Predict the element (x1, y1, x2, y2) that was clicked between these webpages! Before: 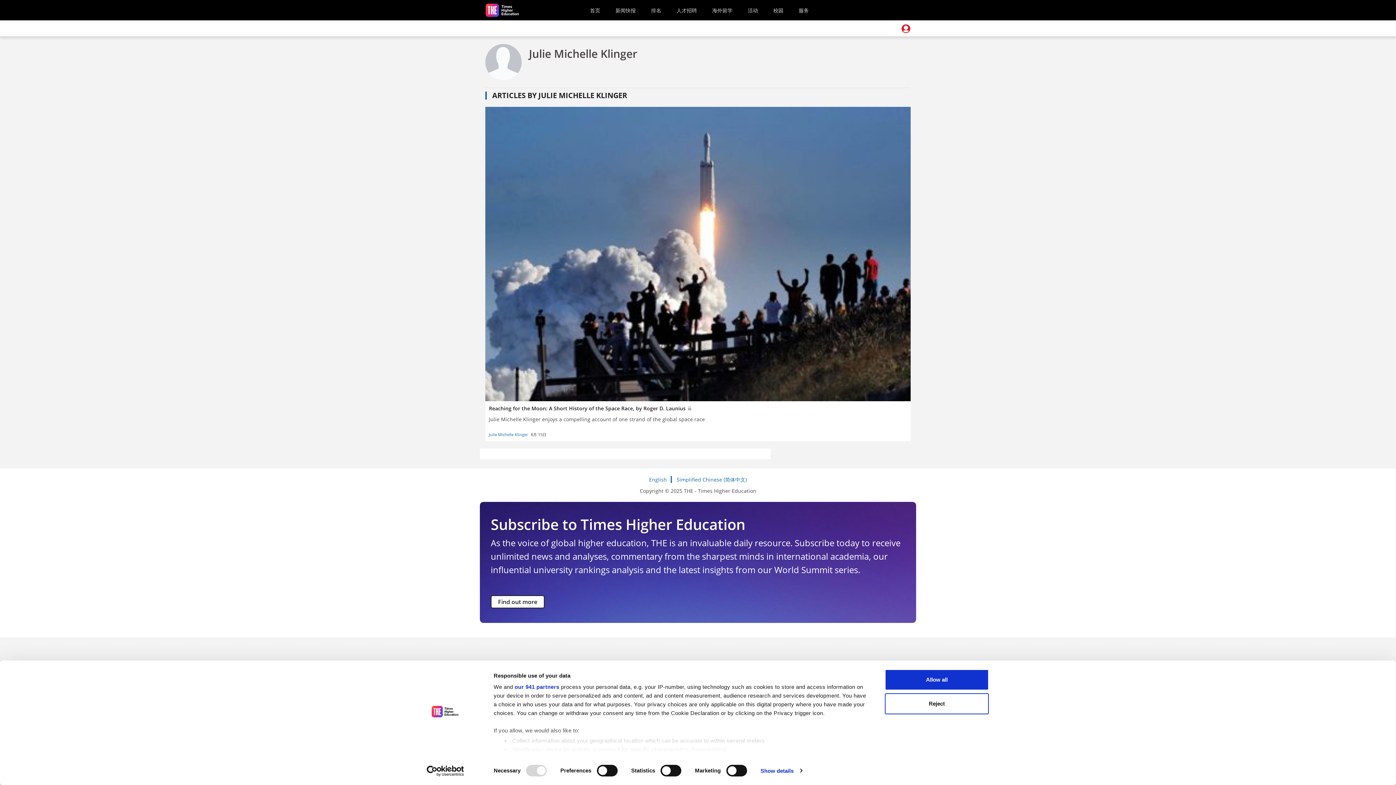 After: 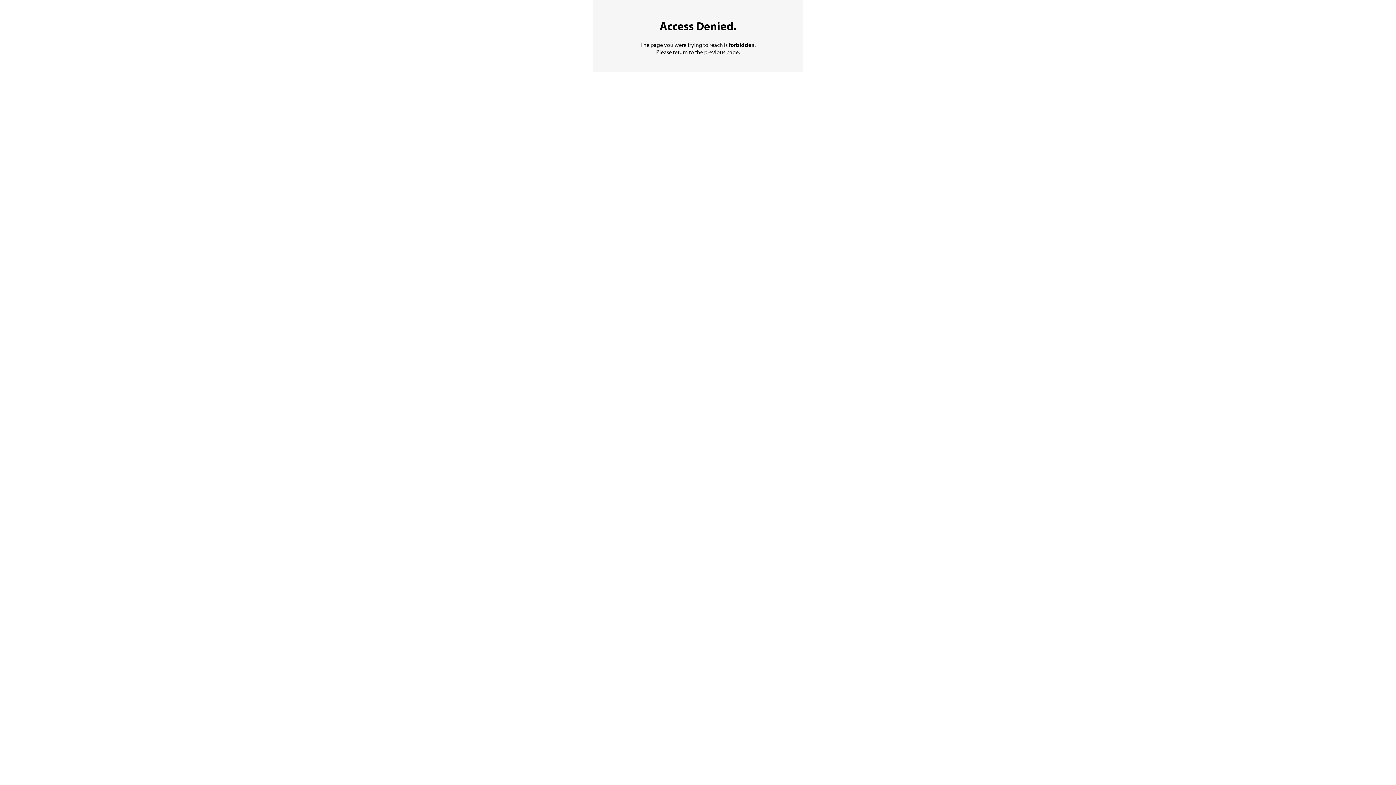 Action: bbox: (674, 1, 699, 19) label: 人才招聘